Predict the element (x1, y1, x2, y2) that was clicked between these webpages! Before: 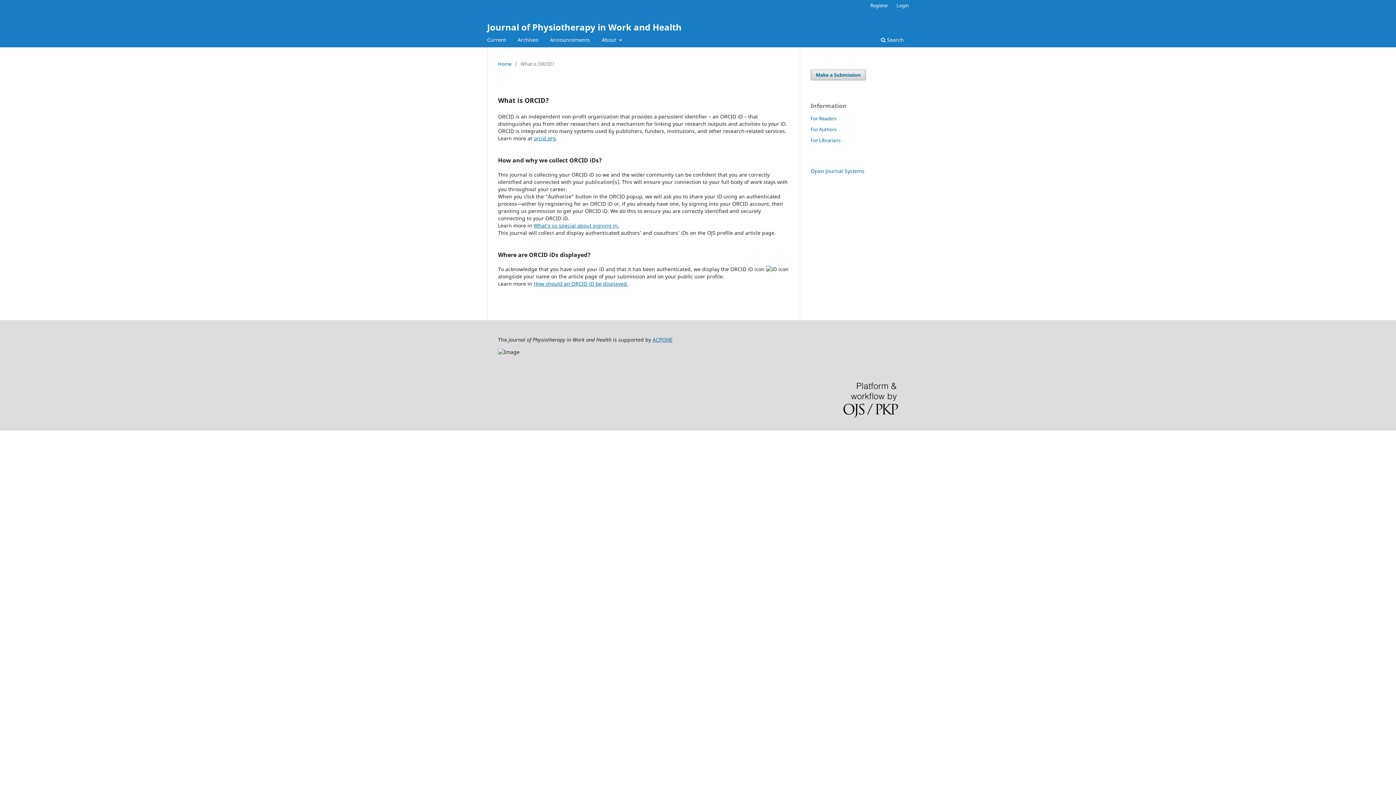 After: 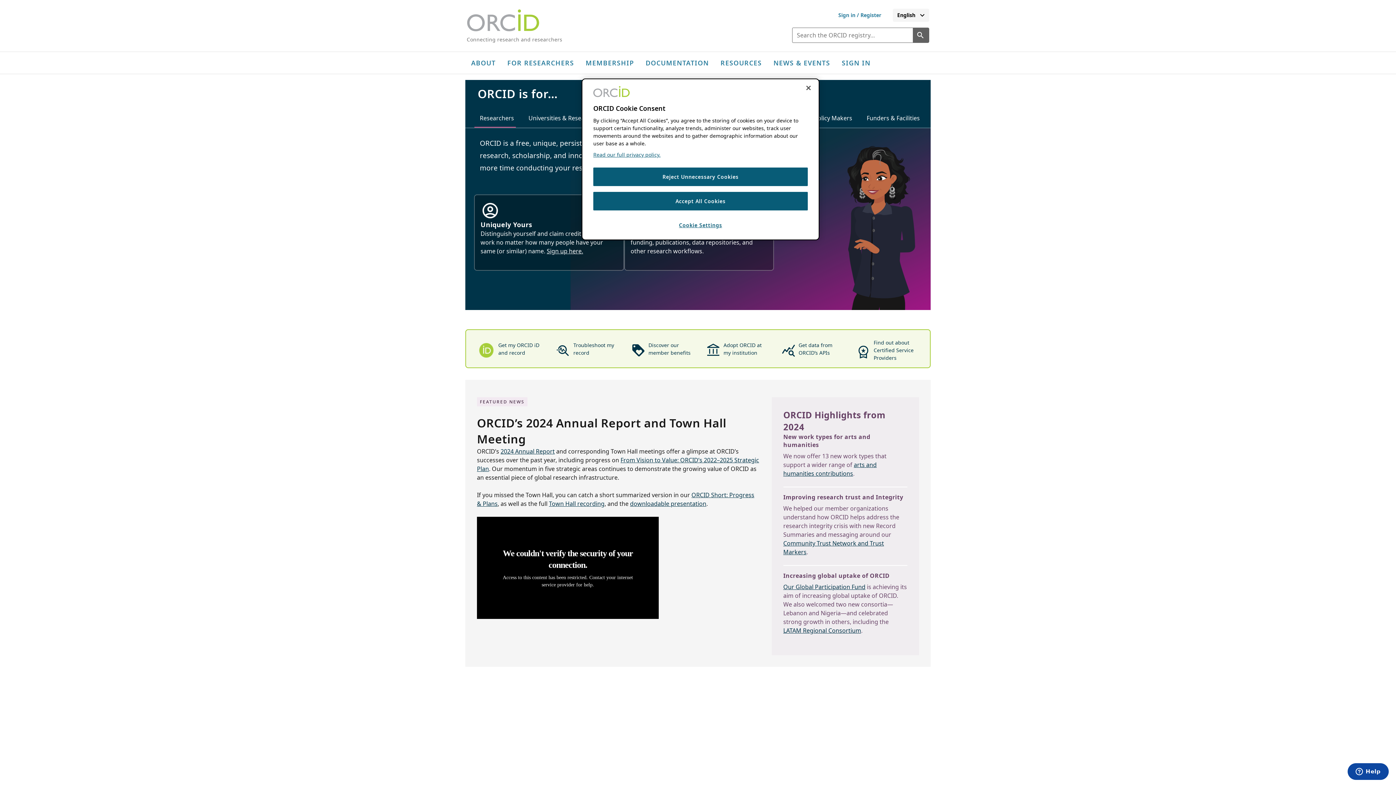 Action: bbox: (533, 134, 556, 141) label: orcid.org